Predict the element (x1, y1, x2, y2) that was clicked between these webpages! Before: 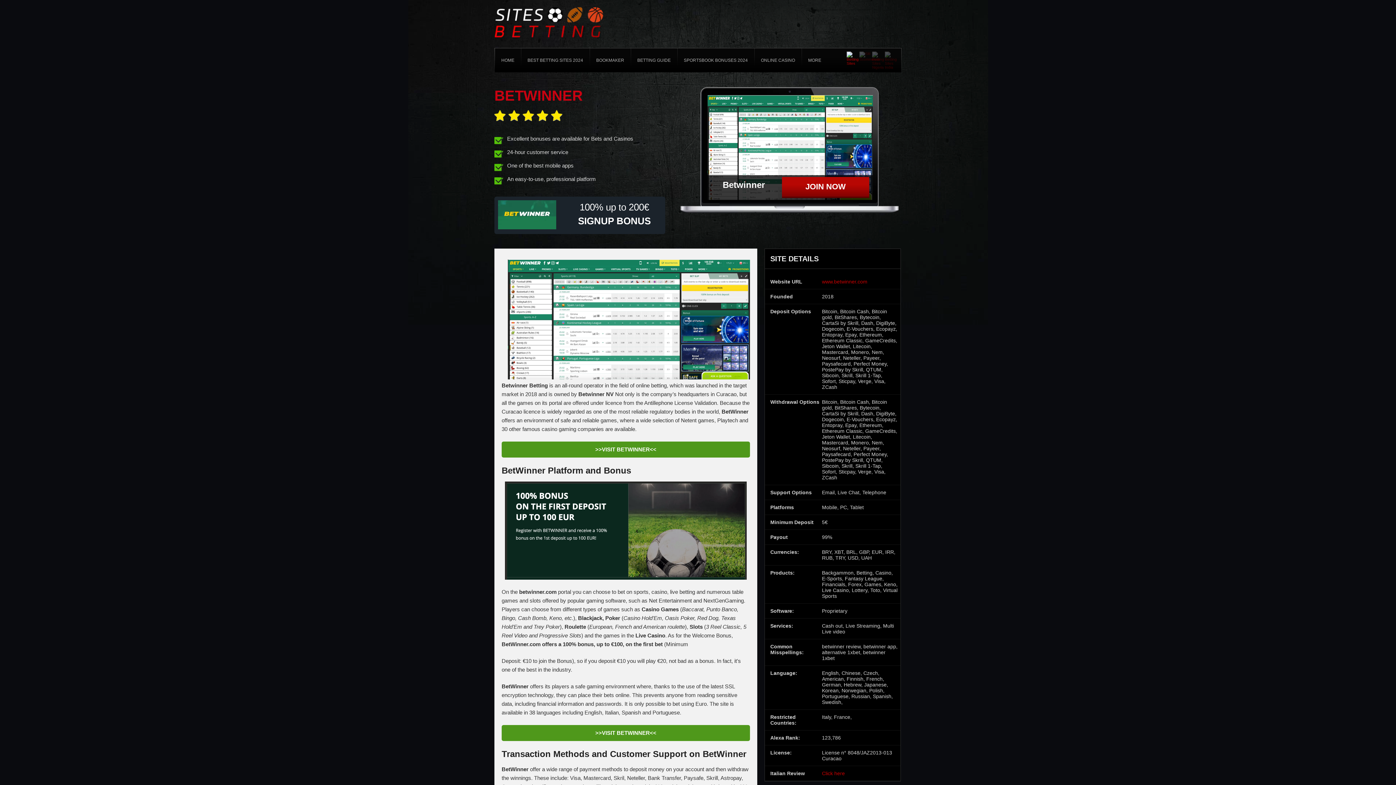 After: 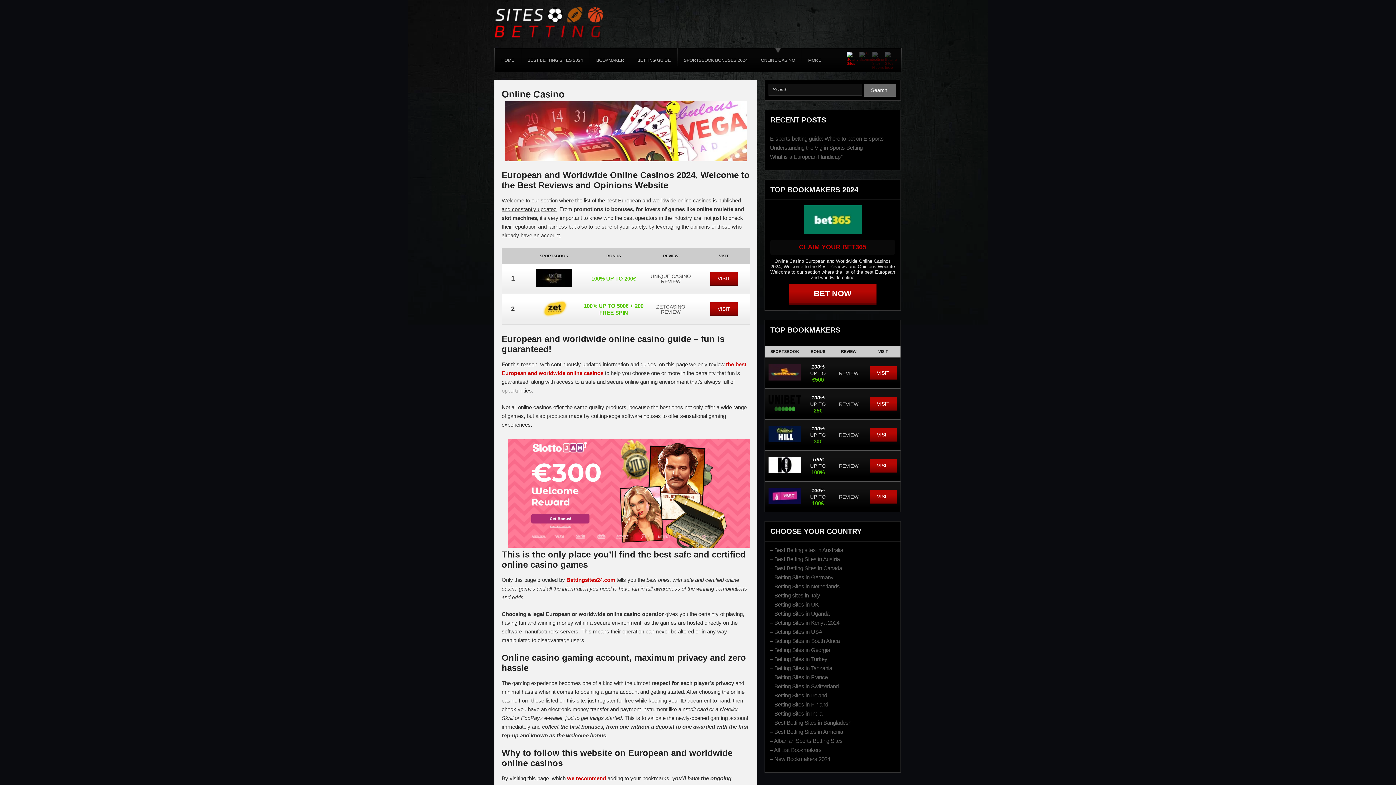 Action: bbox: (754, 48, 801, 72) label: ONLINE CASINO